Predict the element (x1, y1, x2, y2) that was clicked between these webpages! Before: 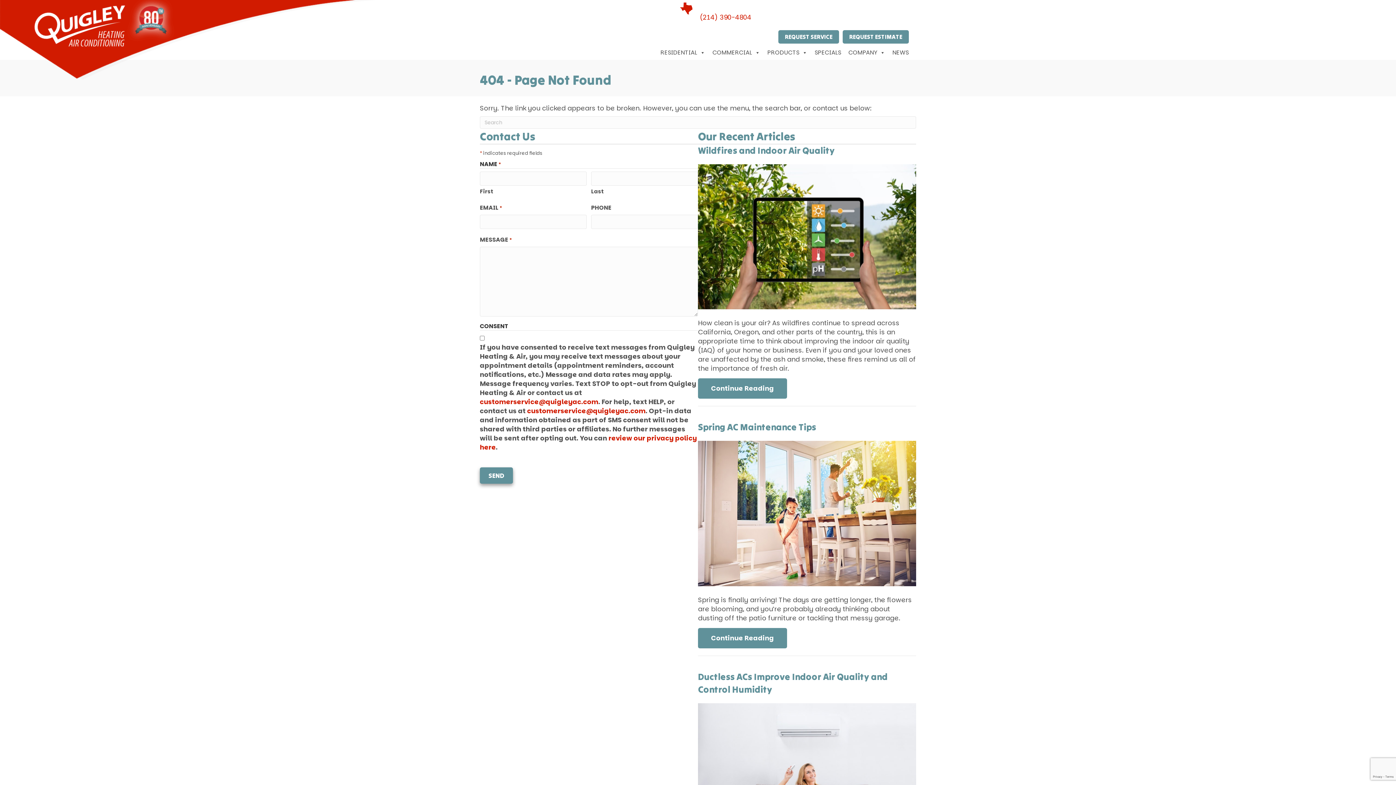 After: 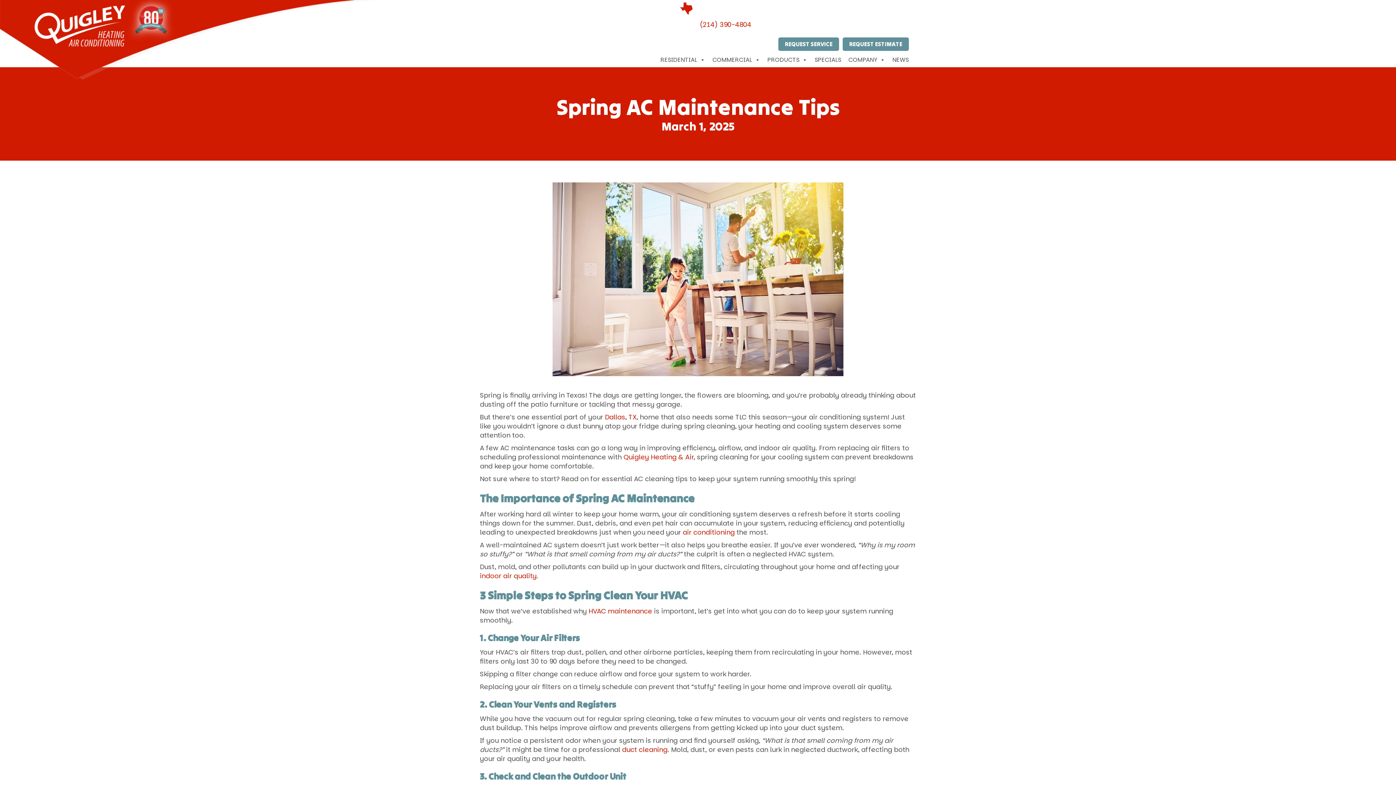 Action: bbox: (698, 508, 916, 517)